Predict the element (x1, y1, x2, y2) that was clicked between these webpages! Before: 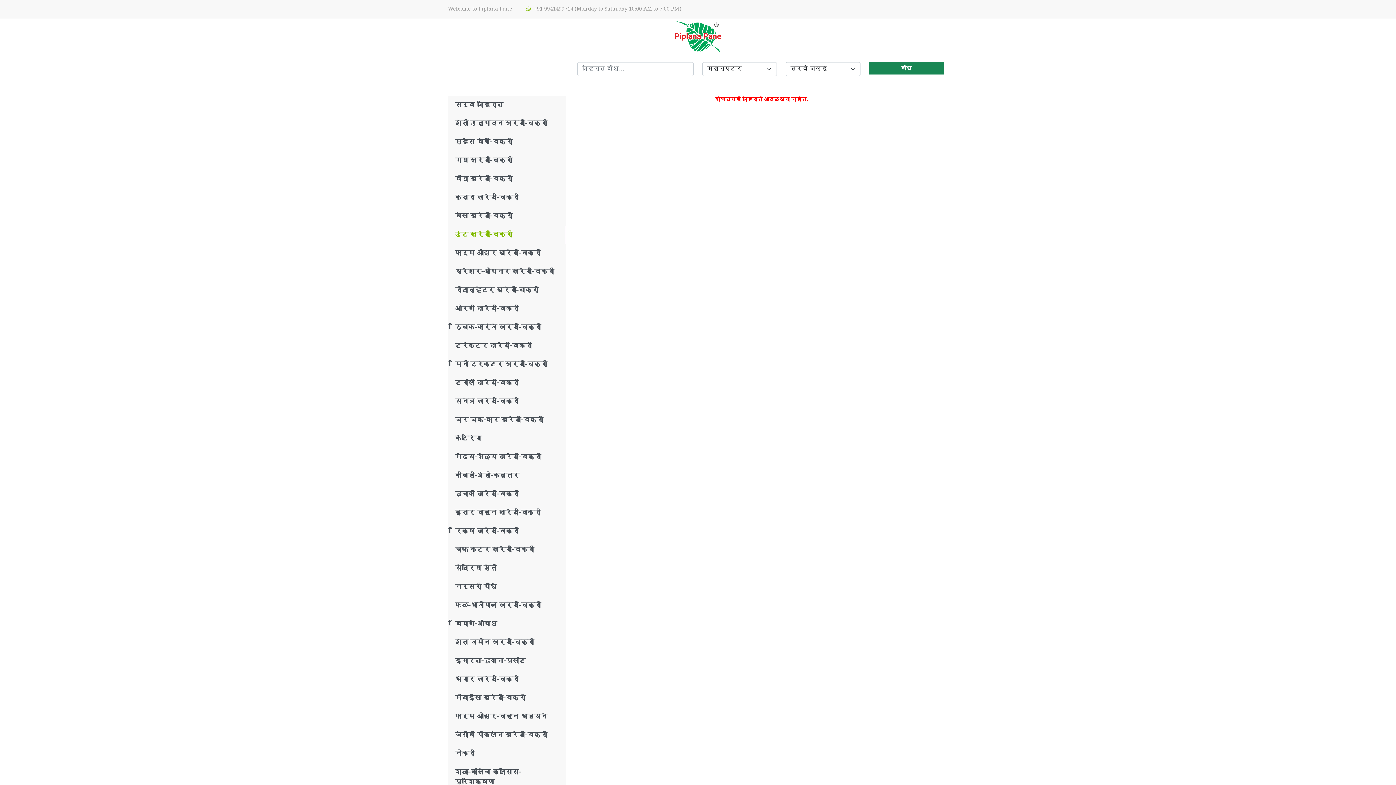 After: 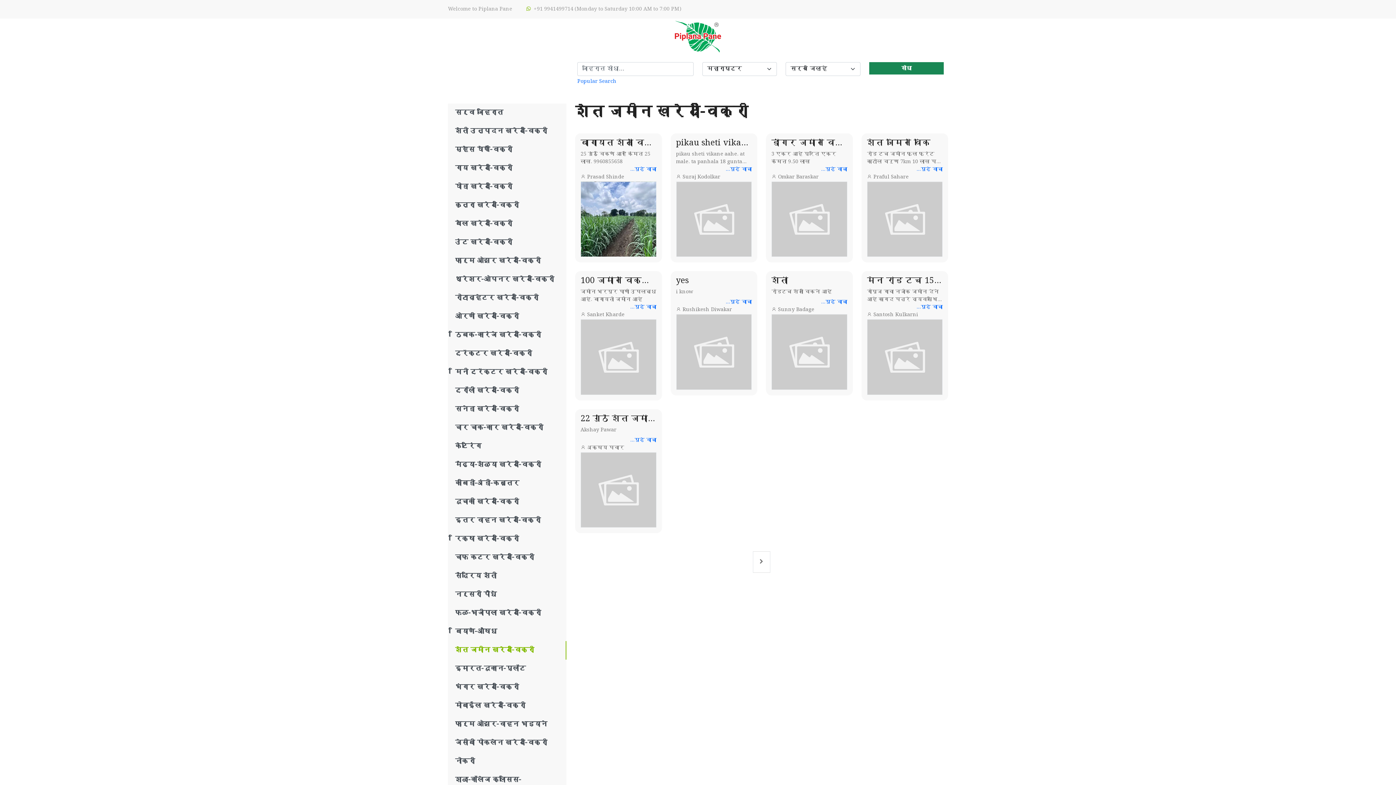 Action: bbox: (448, 633, 566, 652) label: शेत जमीन खरेदी-विक्री